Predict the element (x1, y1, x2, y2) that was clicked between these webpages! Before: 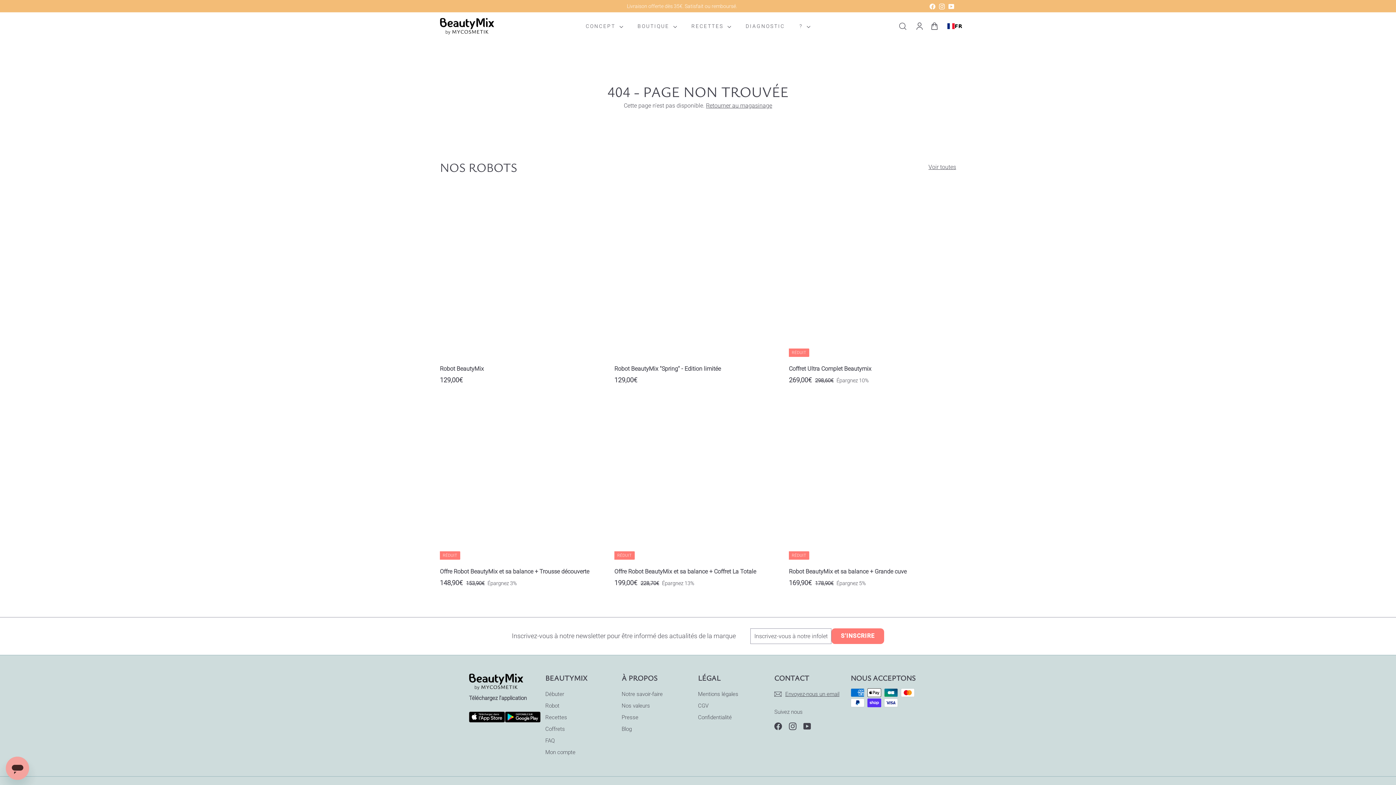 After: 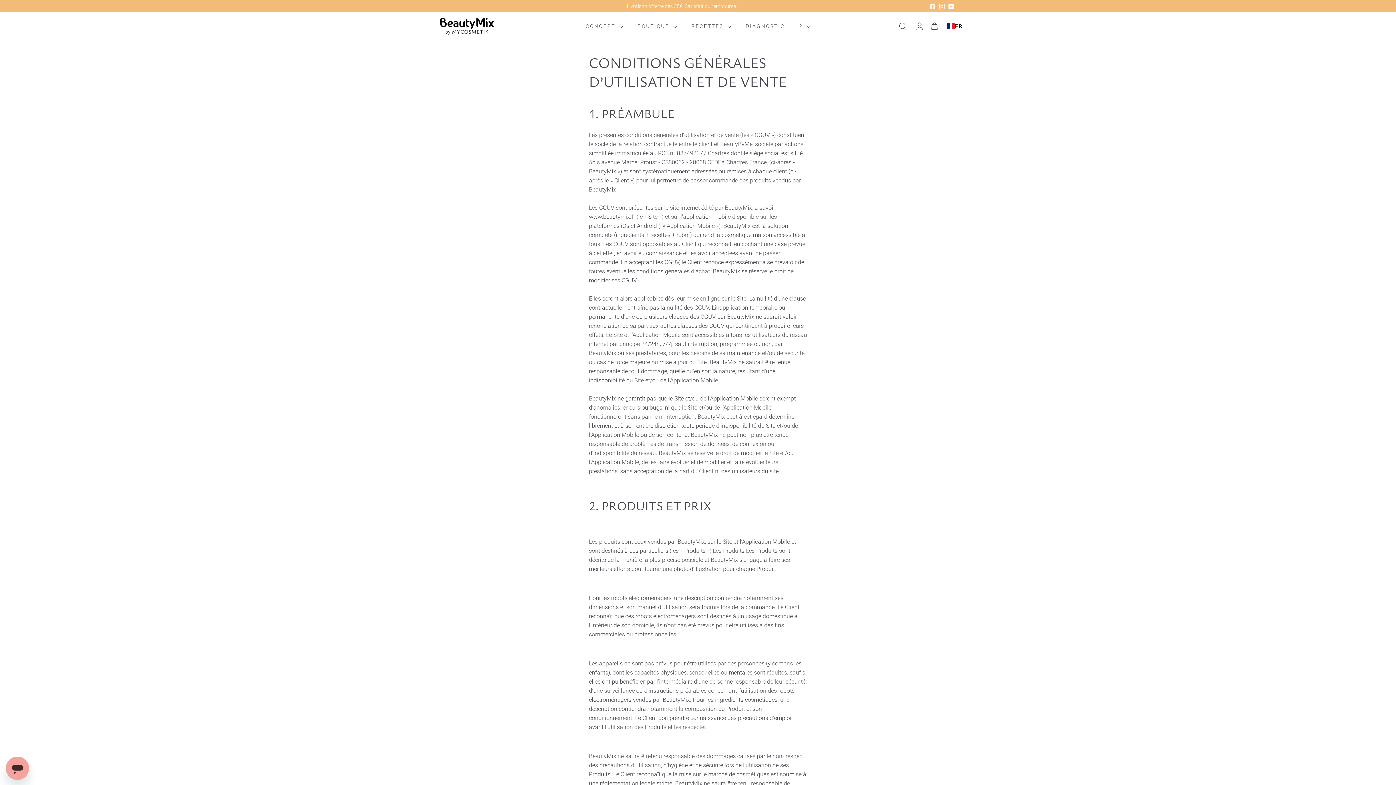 Action: bbox: (698, 700, 708, 711) label: CGV